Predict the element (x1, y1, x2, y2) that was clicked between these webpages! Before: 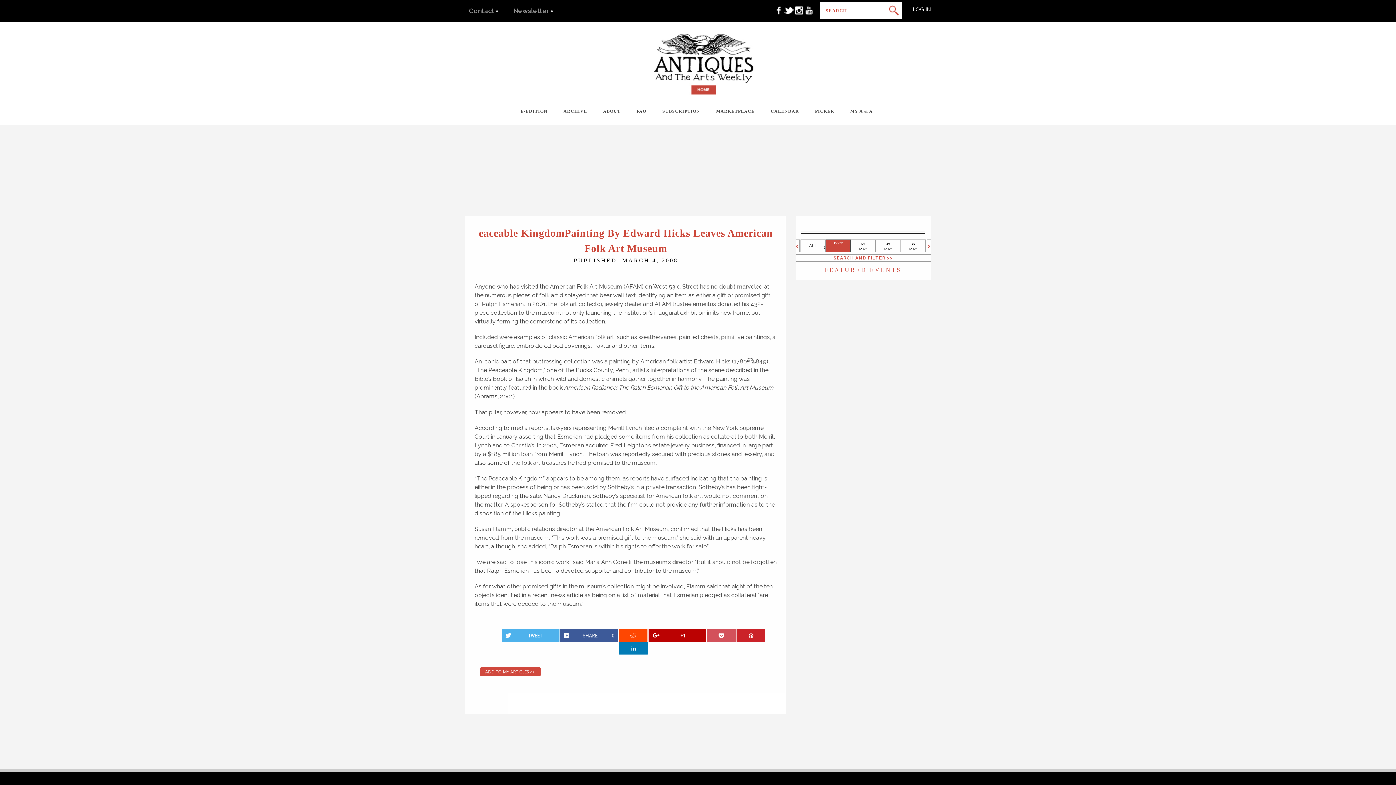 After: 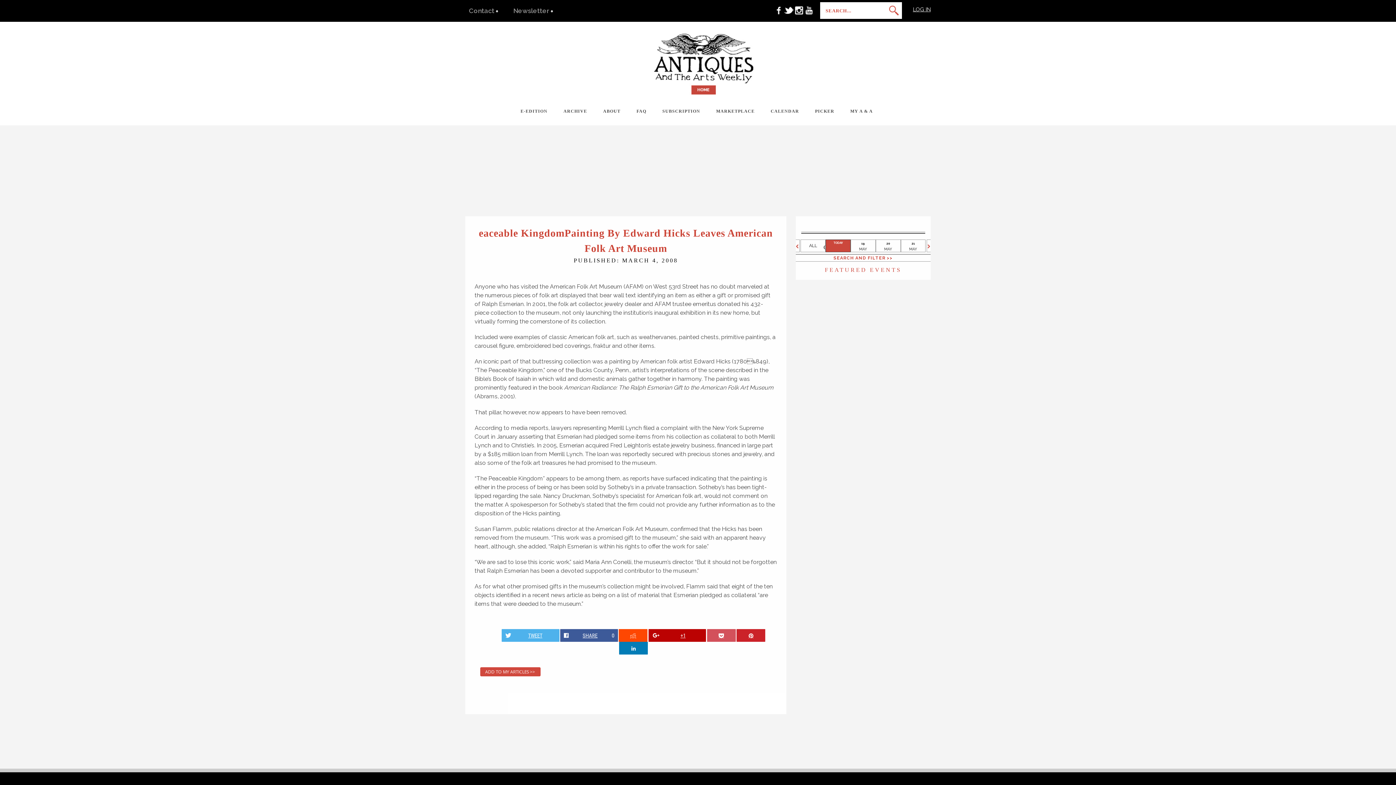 Action: bbox: (804, 10, 814, 16)